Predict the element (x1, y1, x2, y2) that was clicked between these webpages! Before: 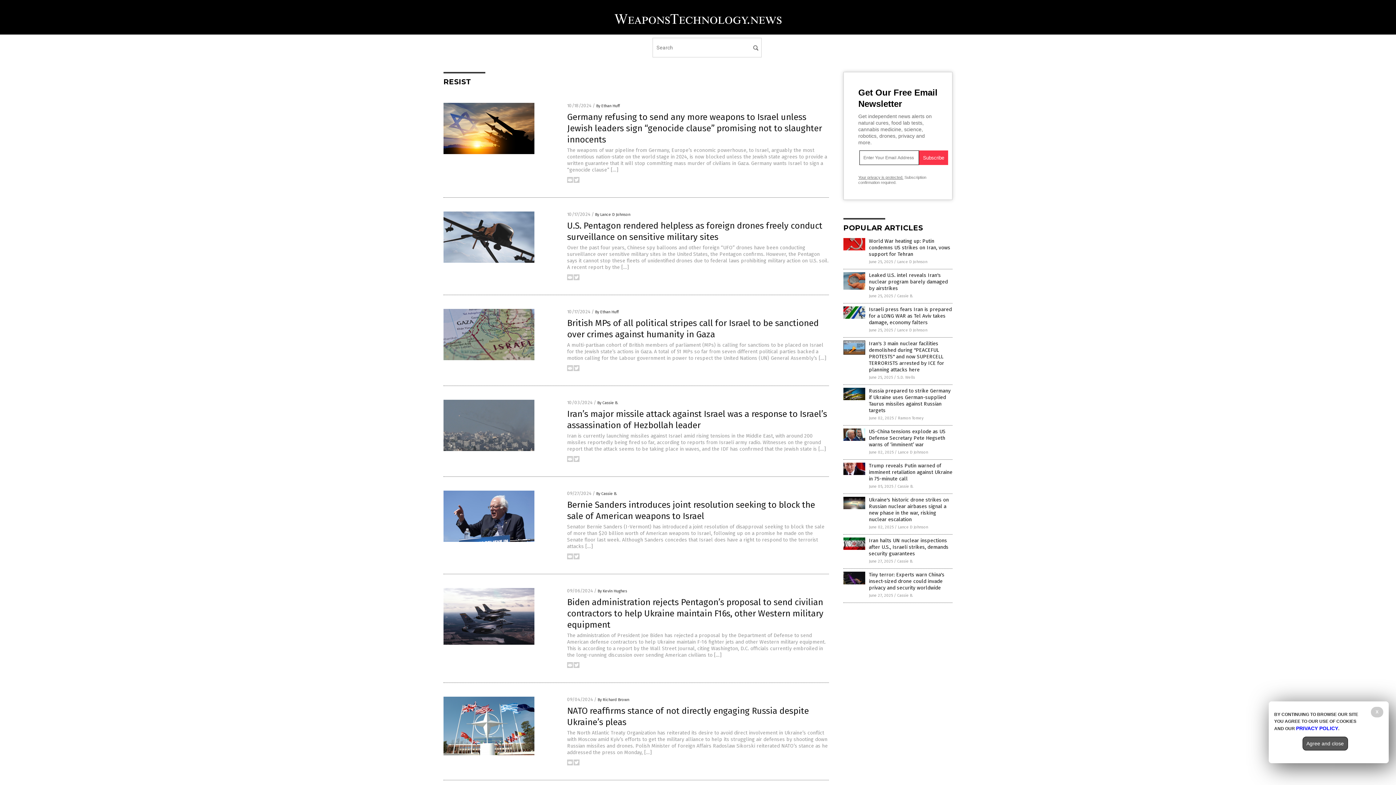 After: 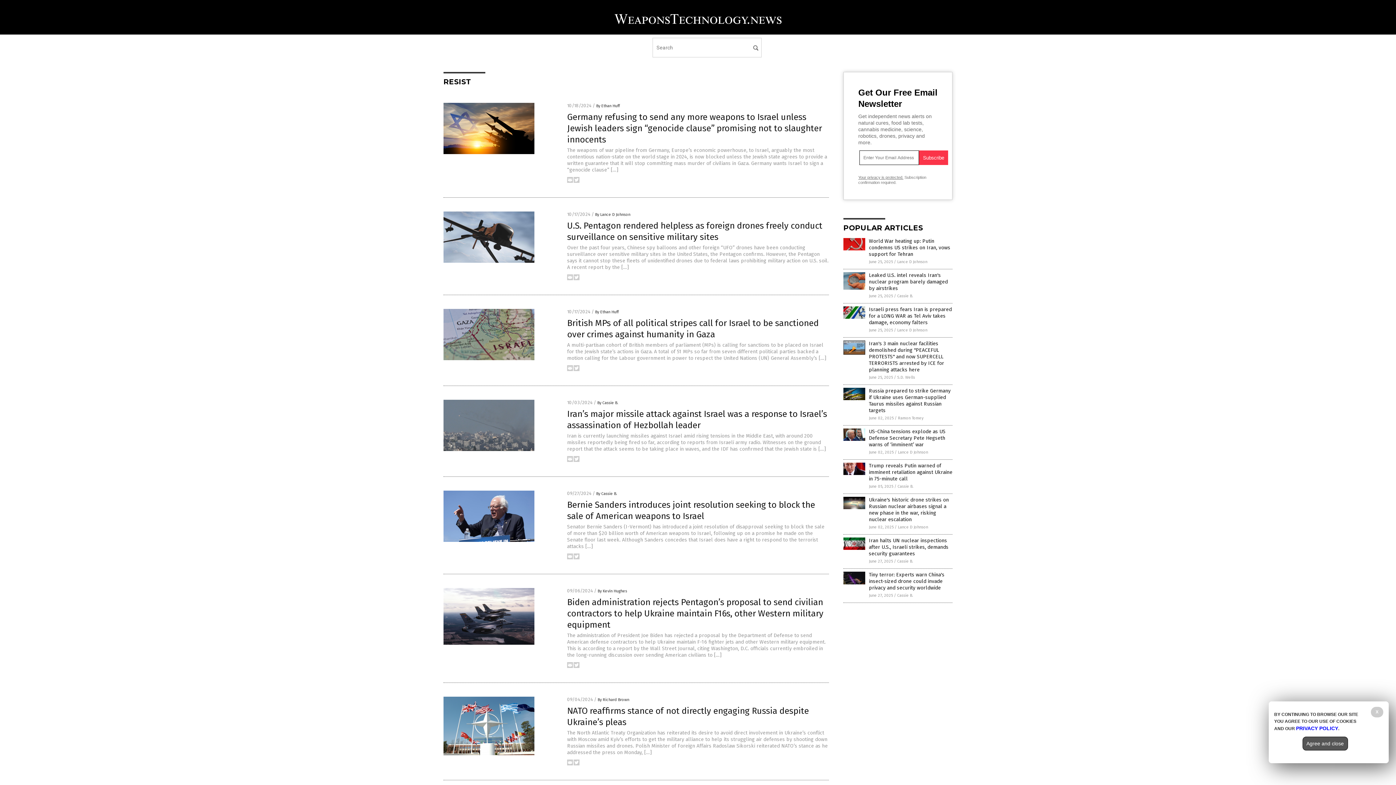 Action: bbox: (567, 178, 573, 184)